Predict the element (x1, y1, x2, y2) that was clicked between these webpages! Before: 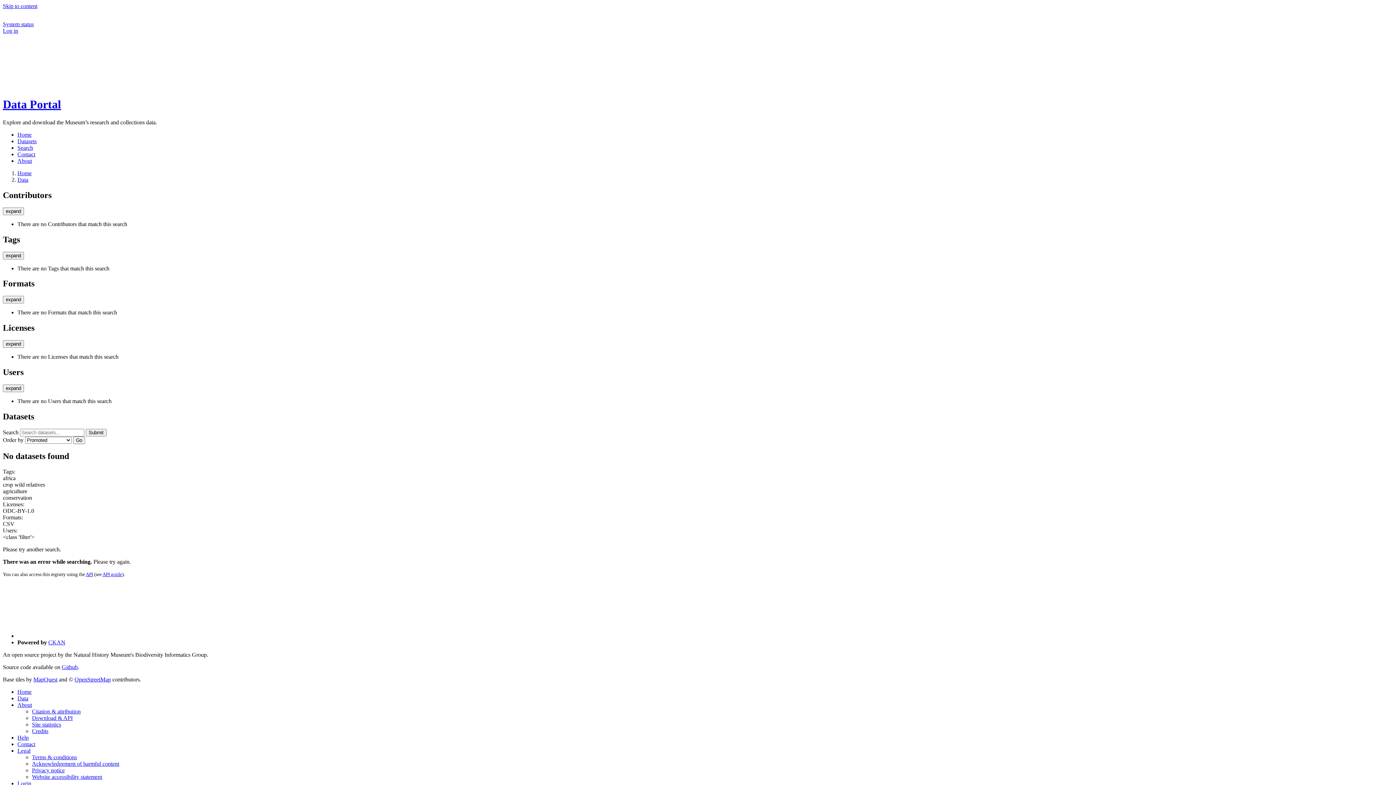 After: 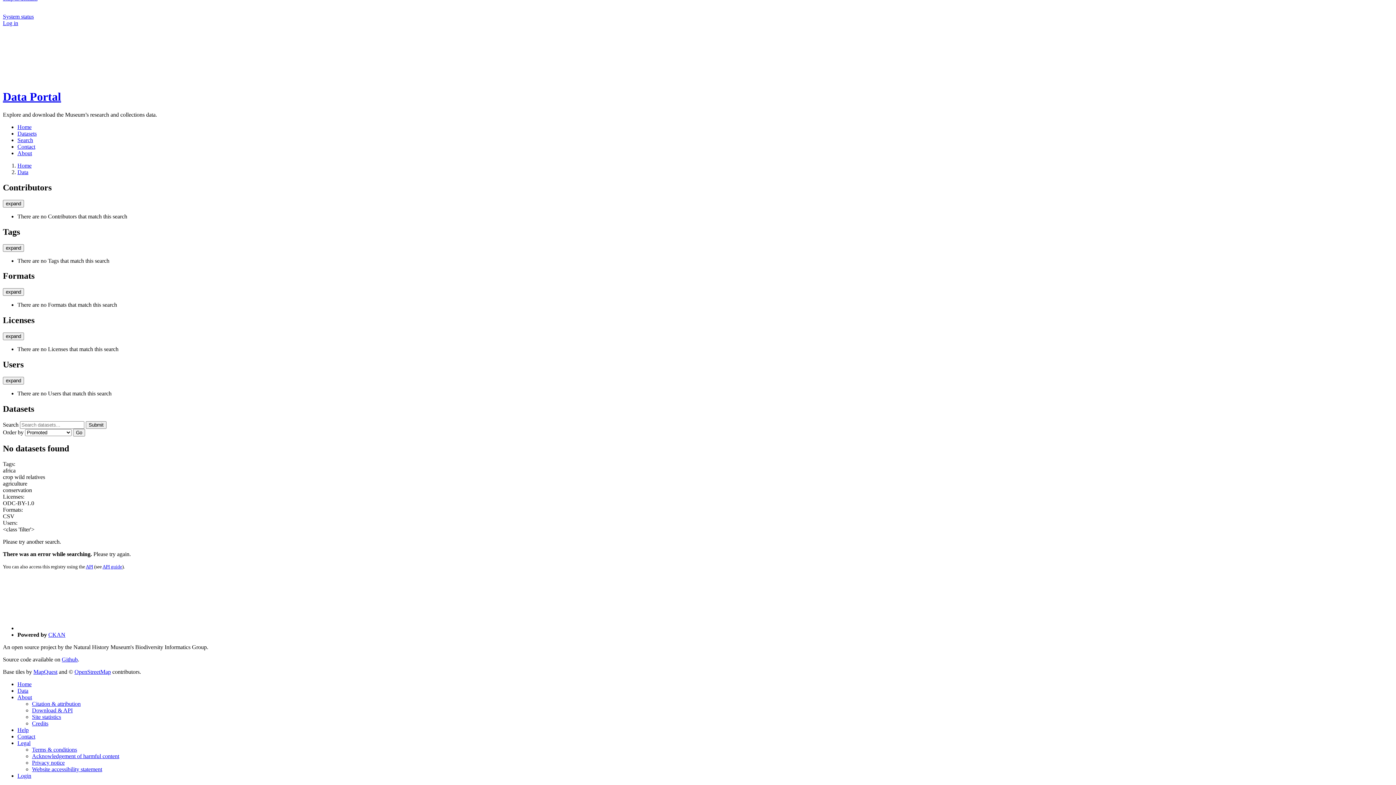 Action: label: Skip to content bbox: (2, 2, 37, 9)